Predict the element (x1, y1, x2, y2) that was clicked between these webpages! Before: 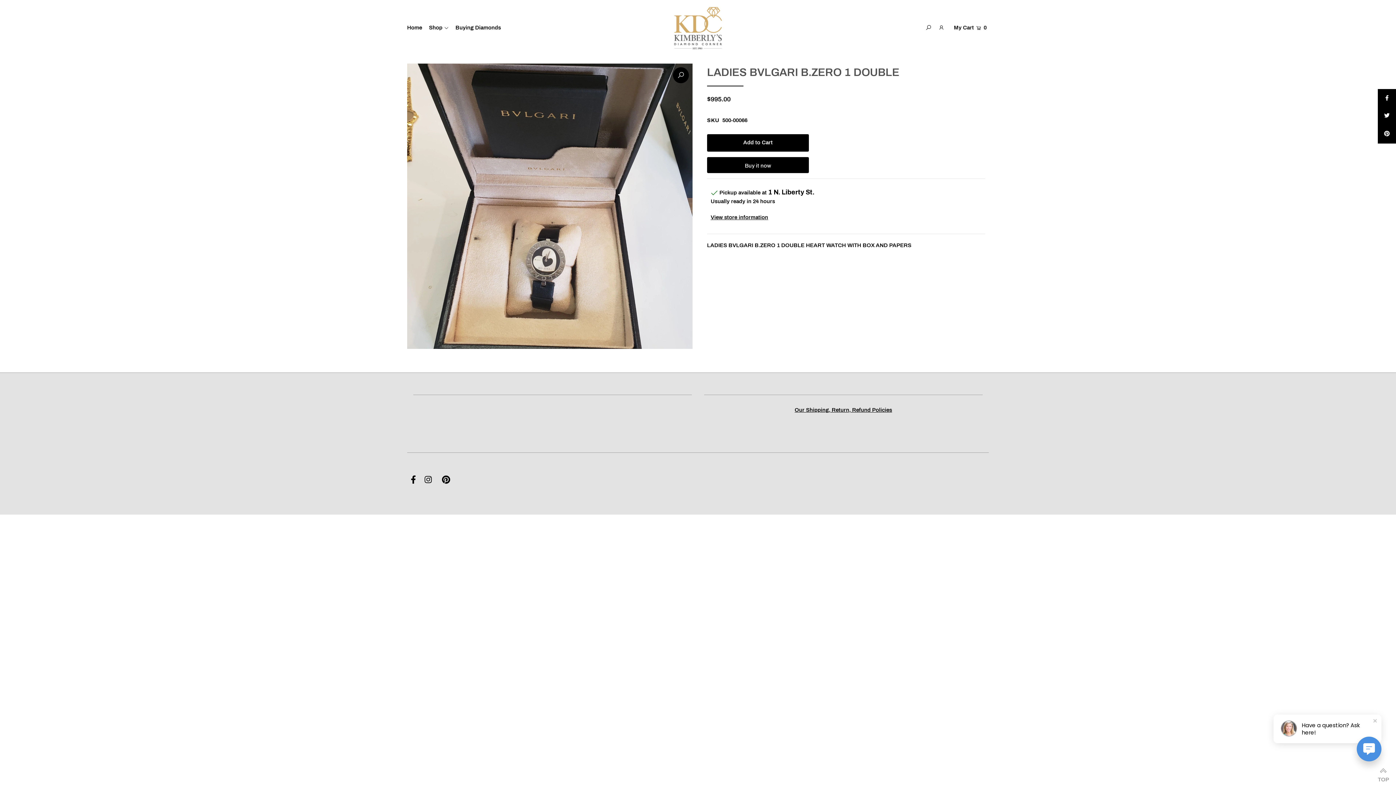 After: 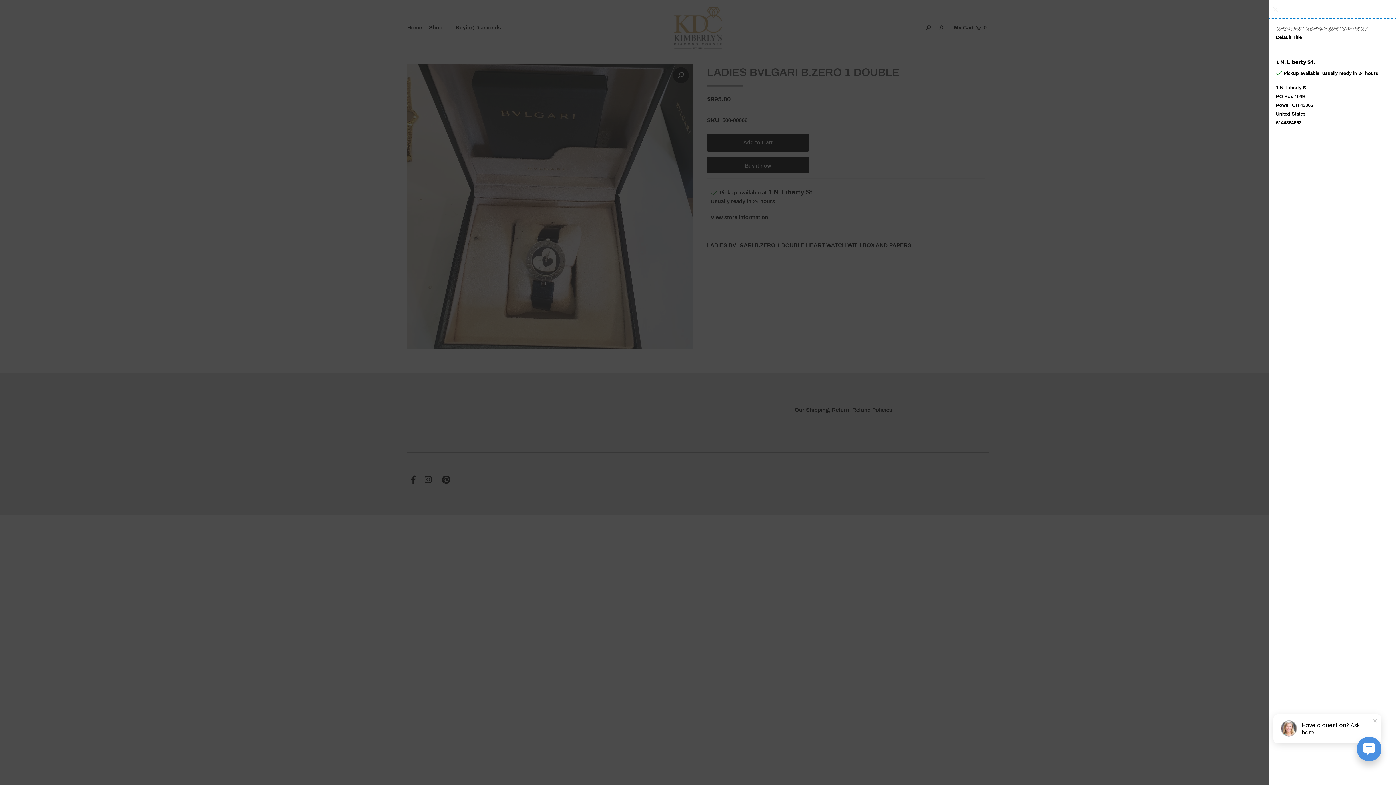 Action: bbox: (710, 209, 814, 226) label: Toggle slideout